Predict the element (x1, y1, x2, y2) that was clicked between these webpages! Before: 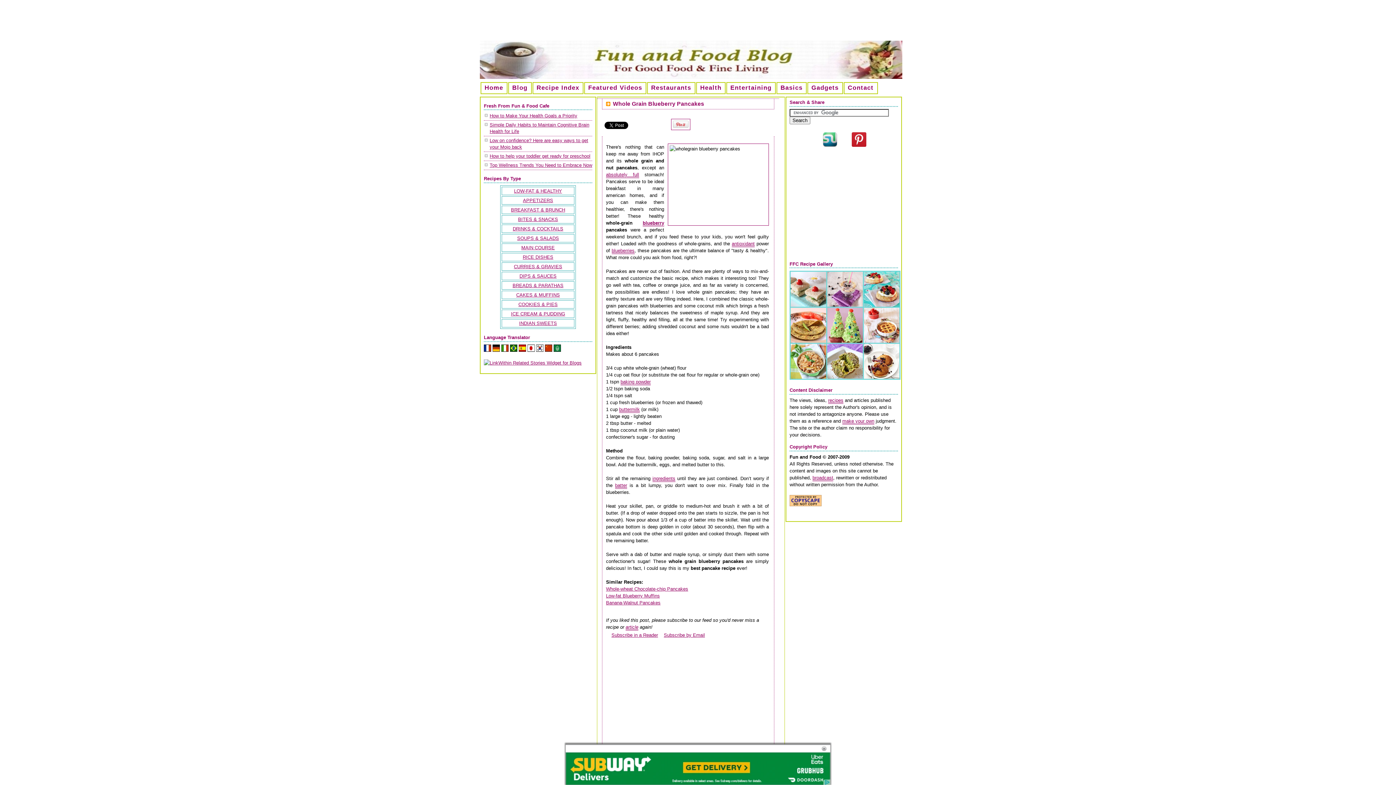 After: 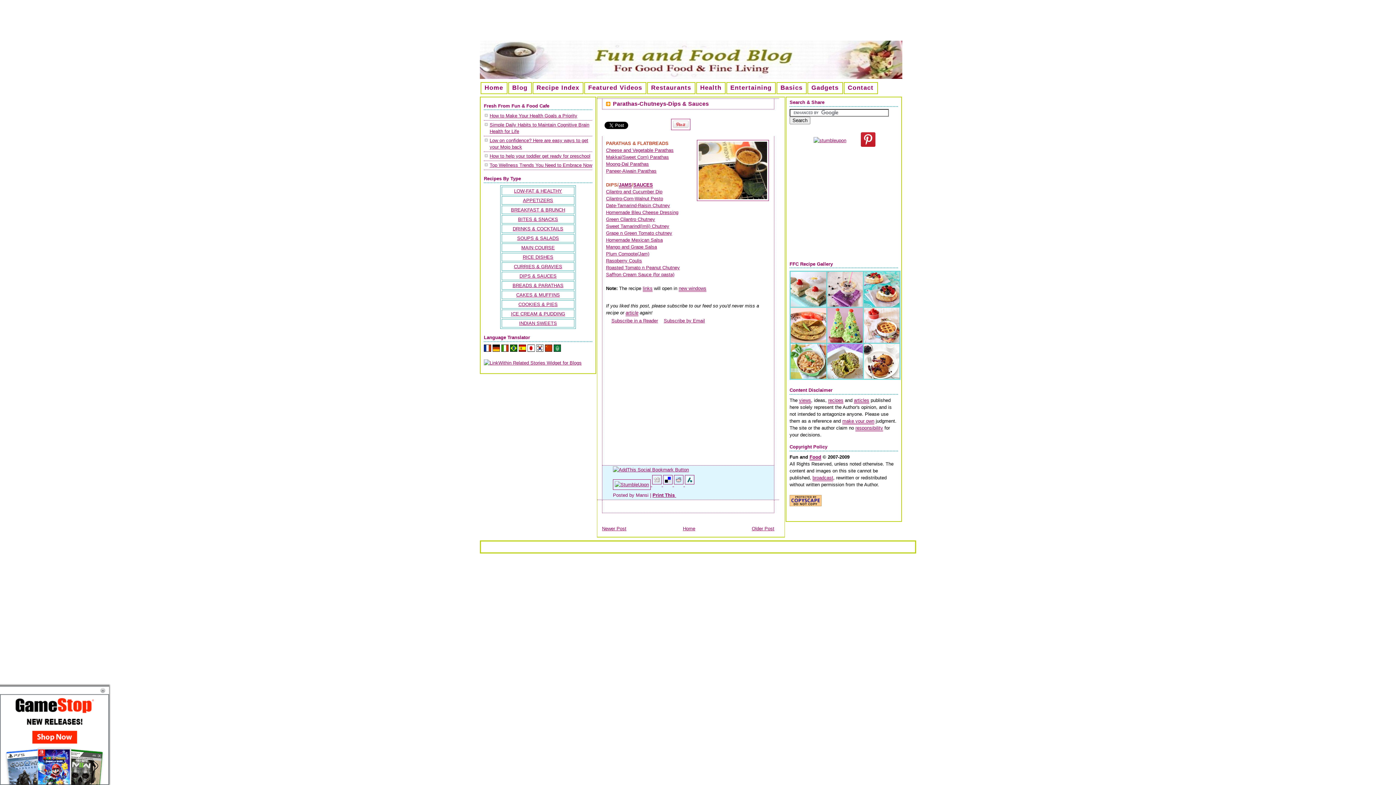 Action: label: BREADS & PARATHAS bbox: (512, 282, 563, 288)